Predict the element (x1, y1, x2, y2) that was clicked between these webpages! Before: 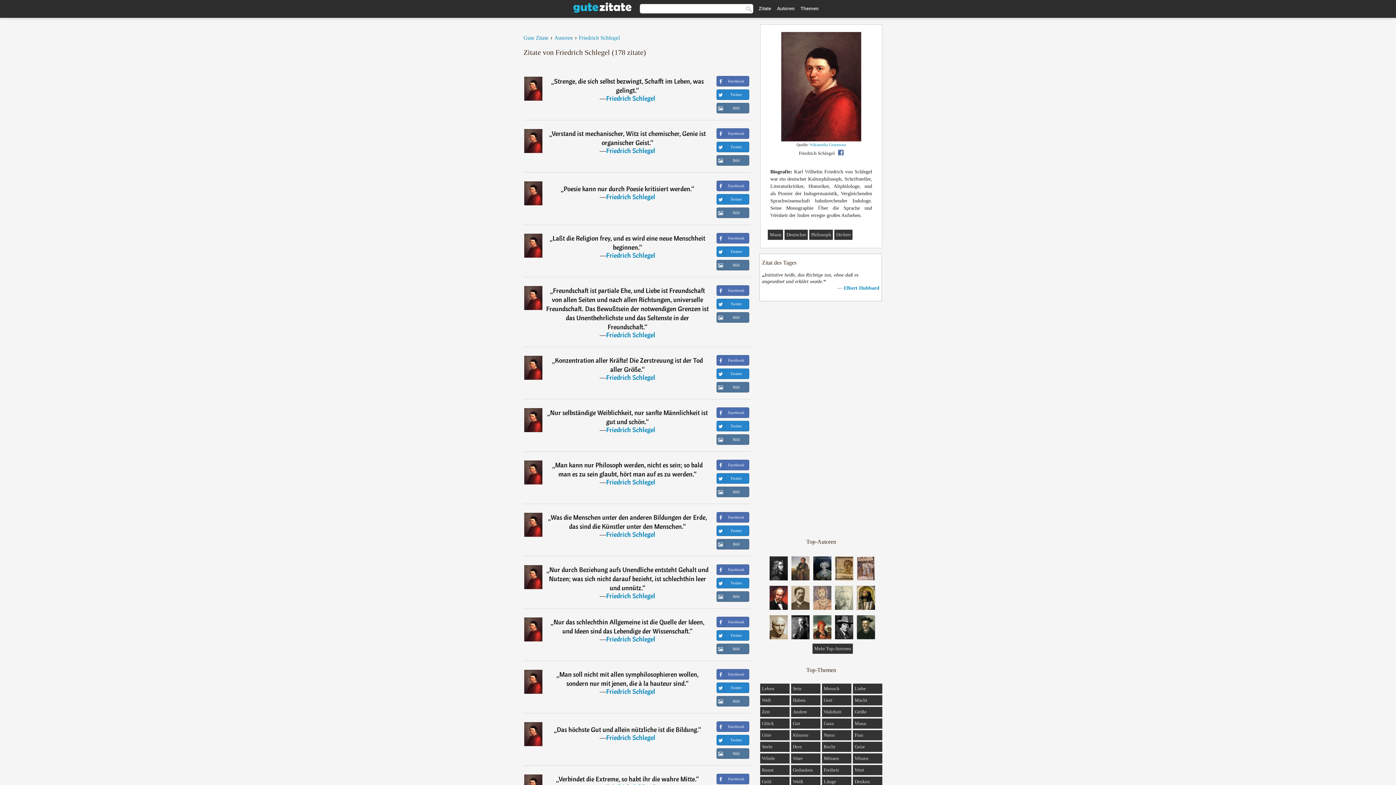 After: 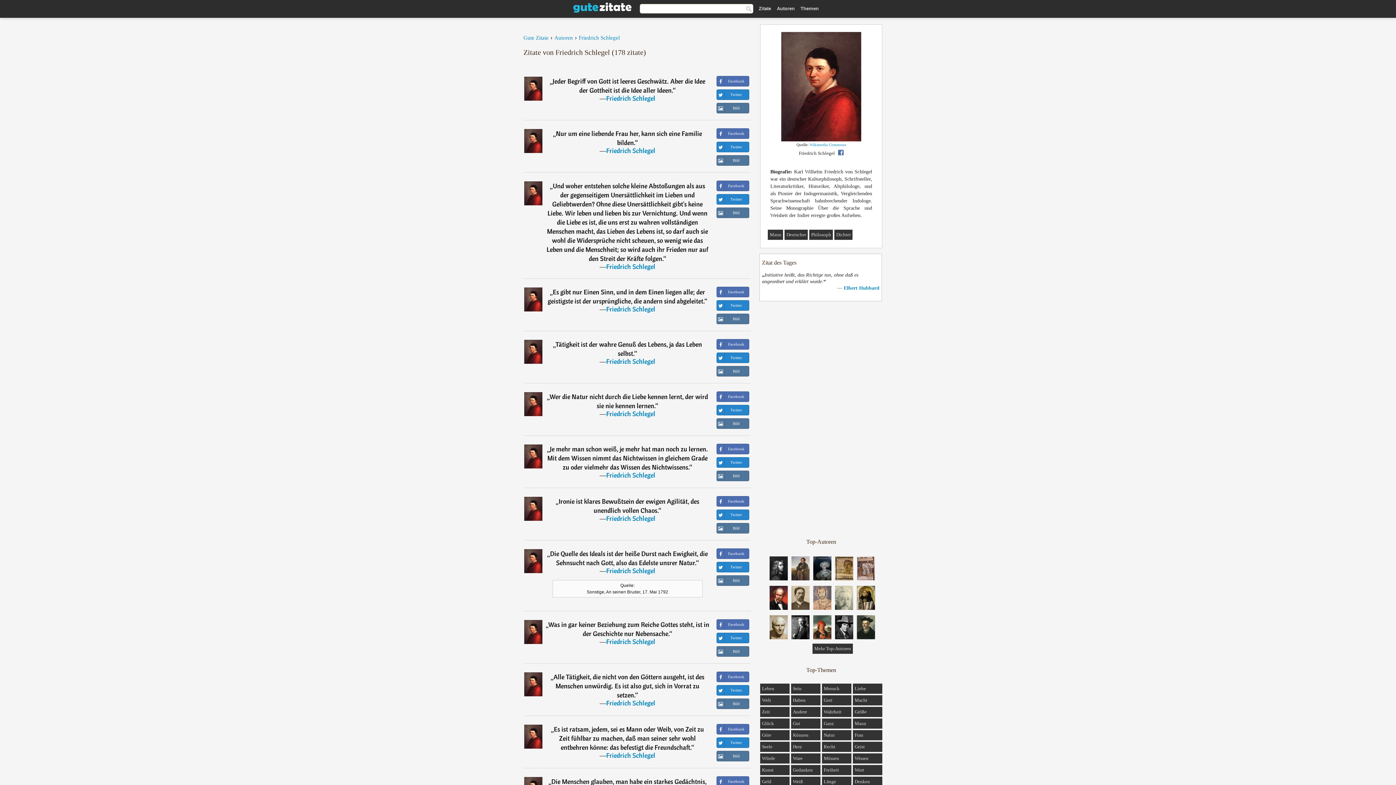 Action: bbox: (524, 690, 542, 695)